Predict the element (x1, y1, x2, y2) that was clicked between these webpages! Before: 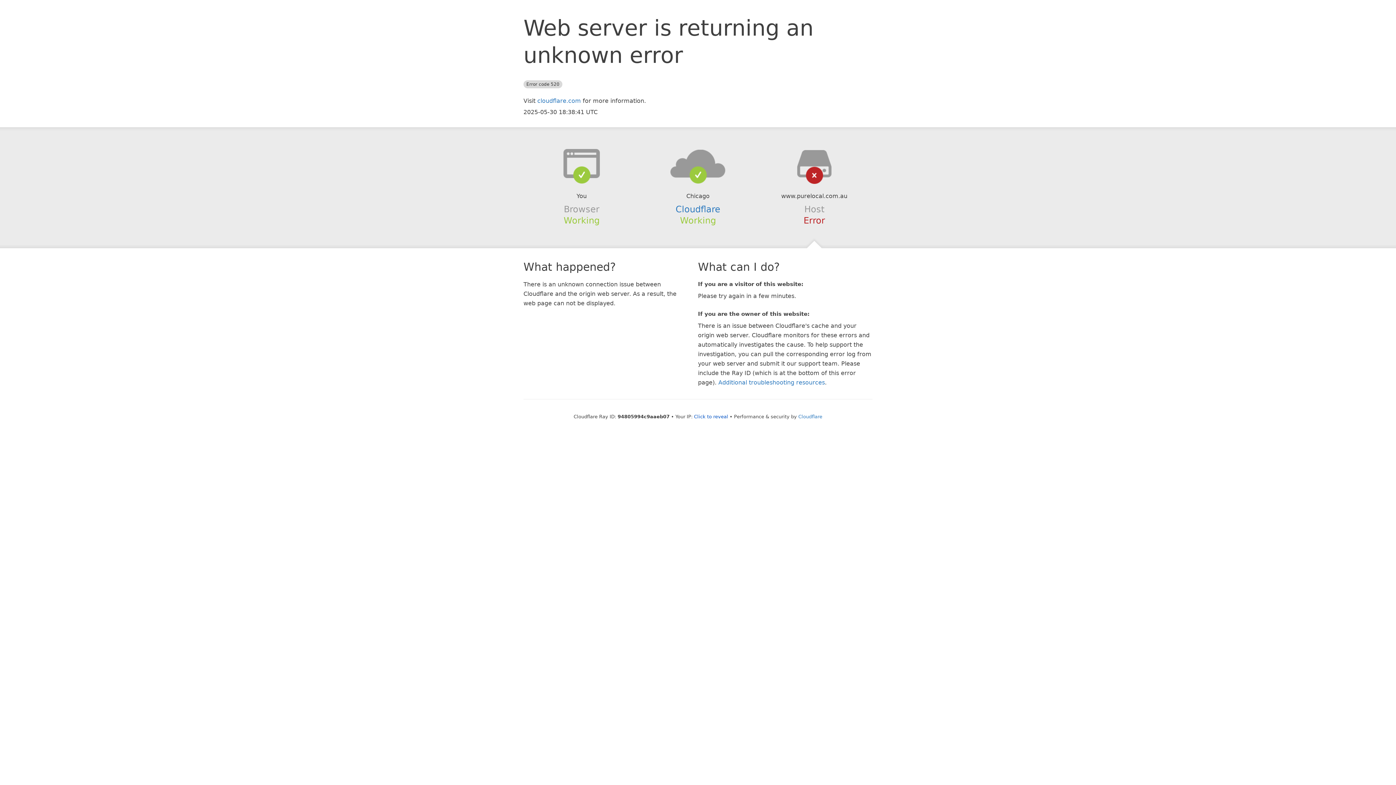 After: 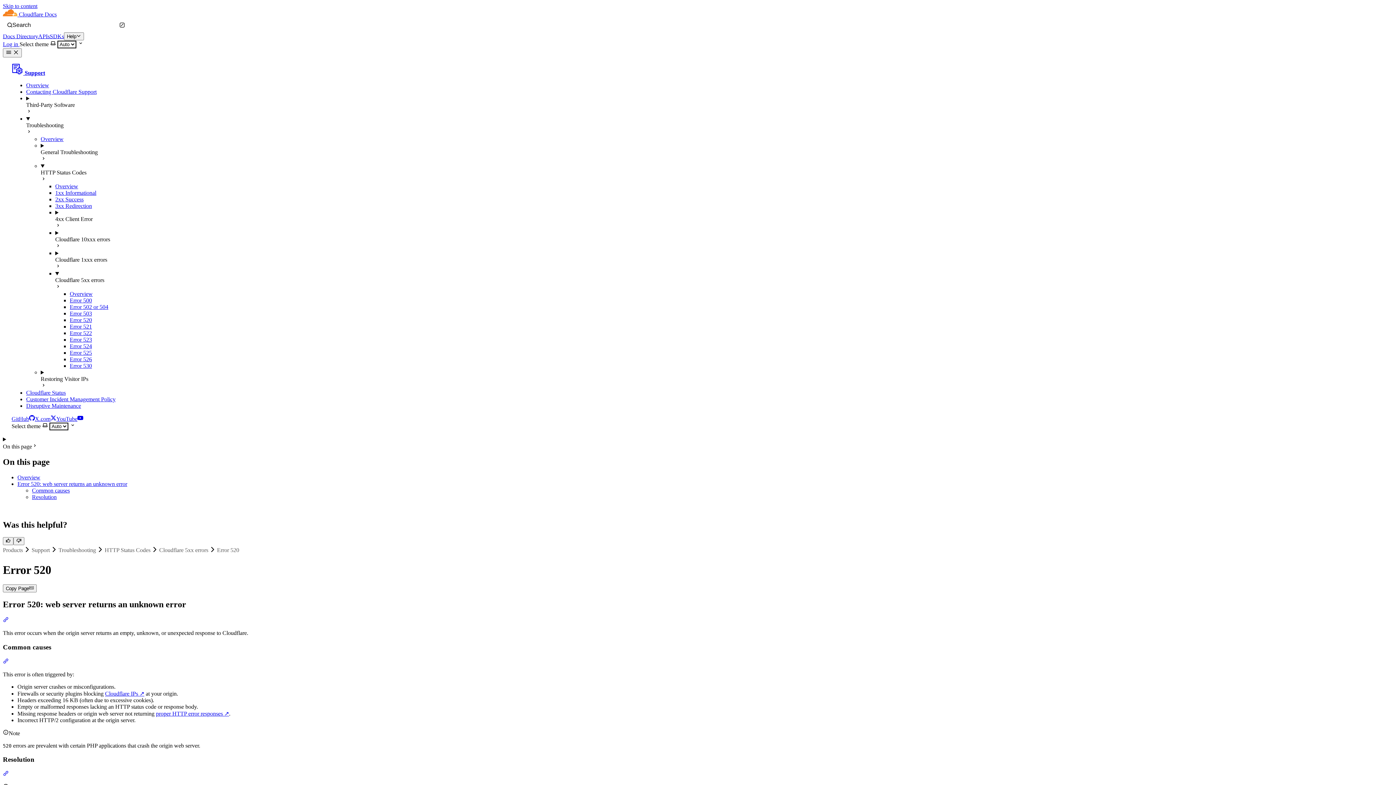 Action: label: Additional troubleshooting resources bbox: (718, 379, 825, 386)